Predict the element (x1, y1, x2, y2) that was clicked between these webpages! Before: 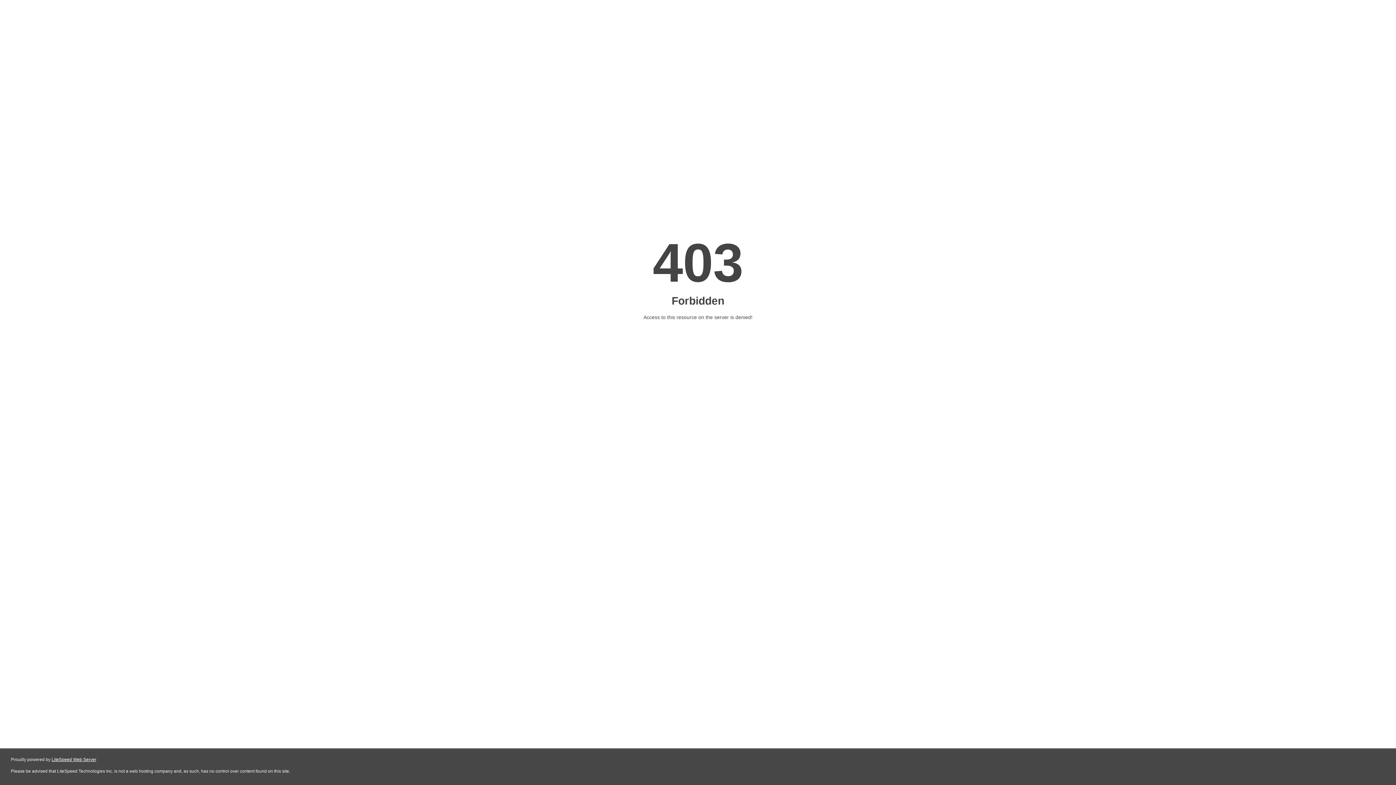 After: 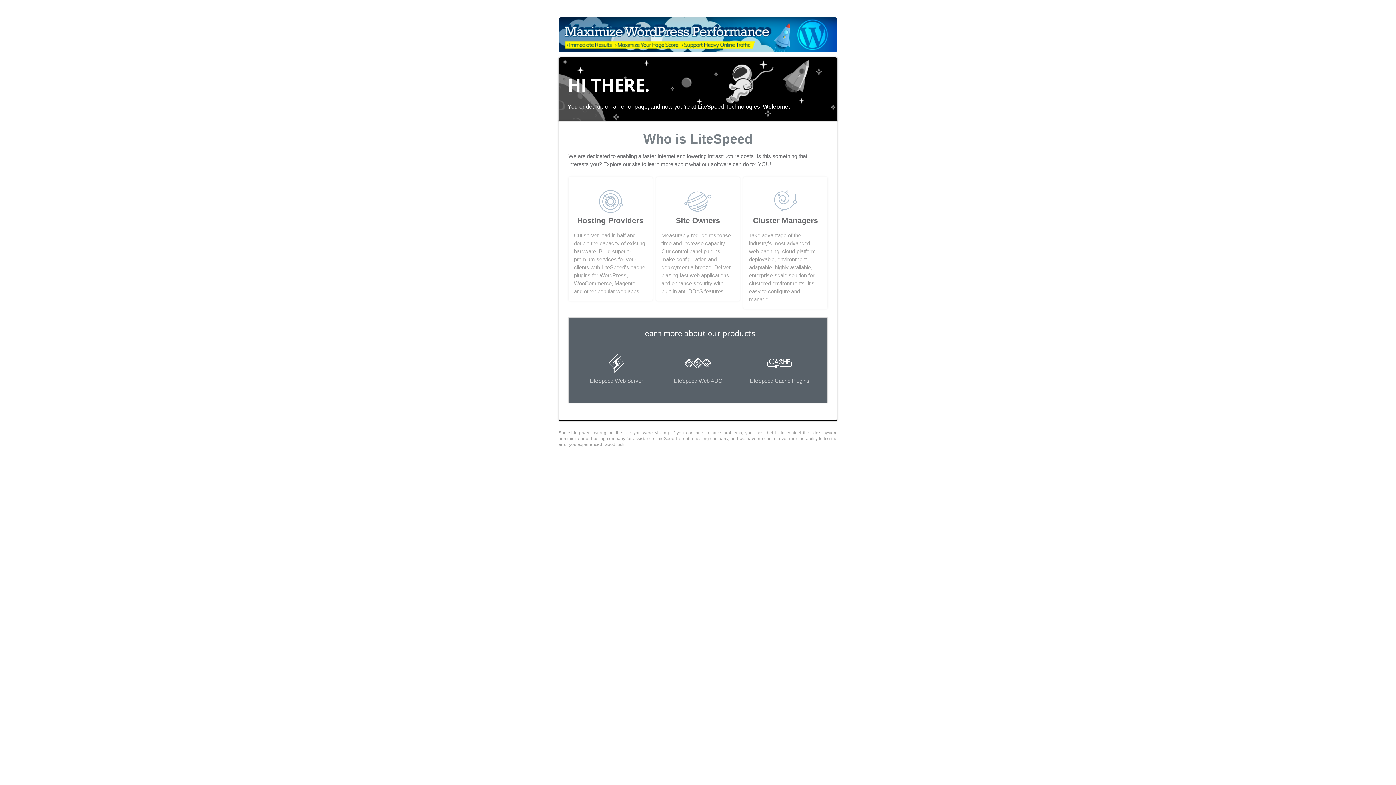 Action: bbox: (51, 757, 96, 762) label: LiteSpeed Web Server